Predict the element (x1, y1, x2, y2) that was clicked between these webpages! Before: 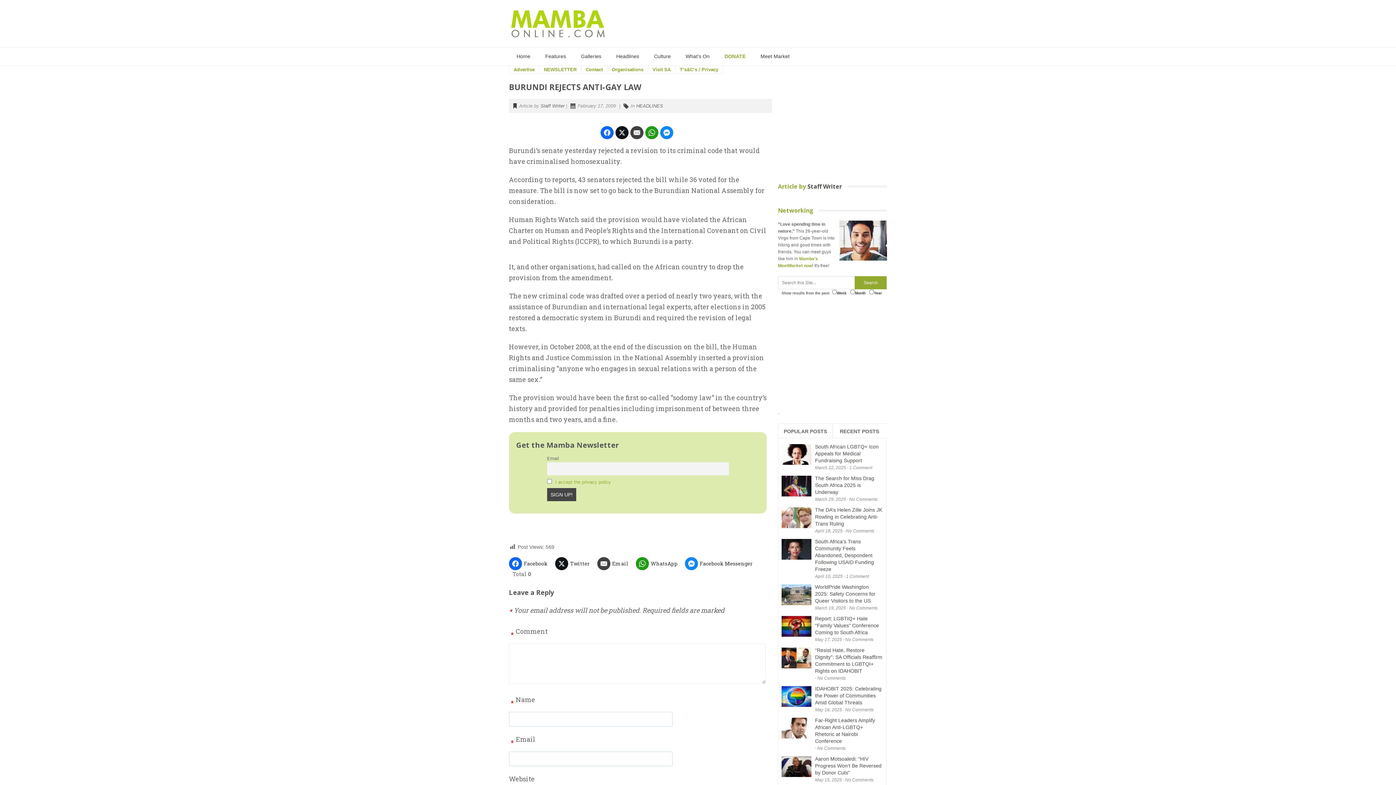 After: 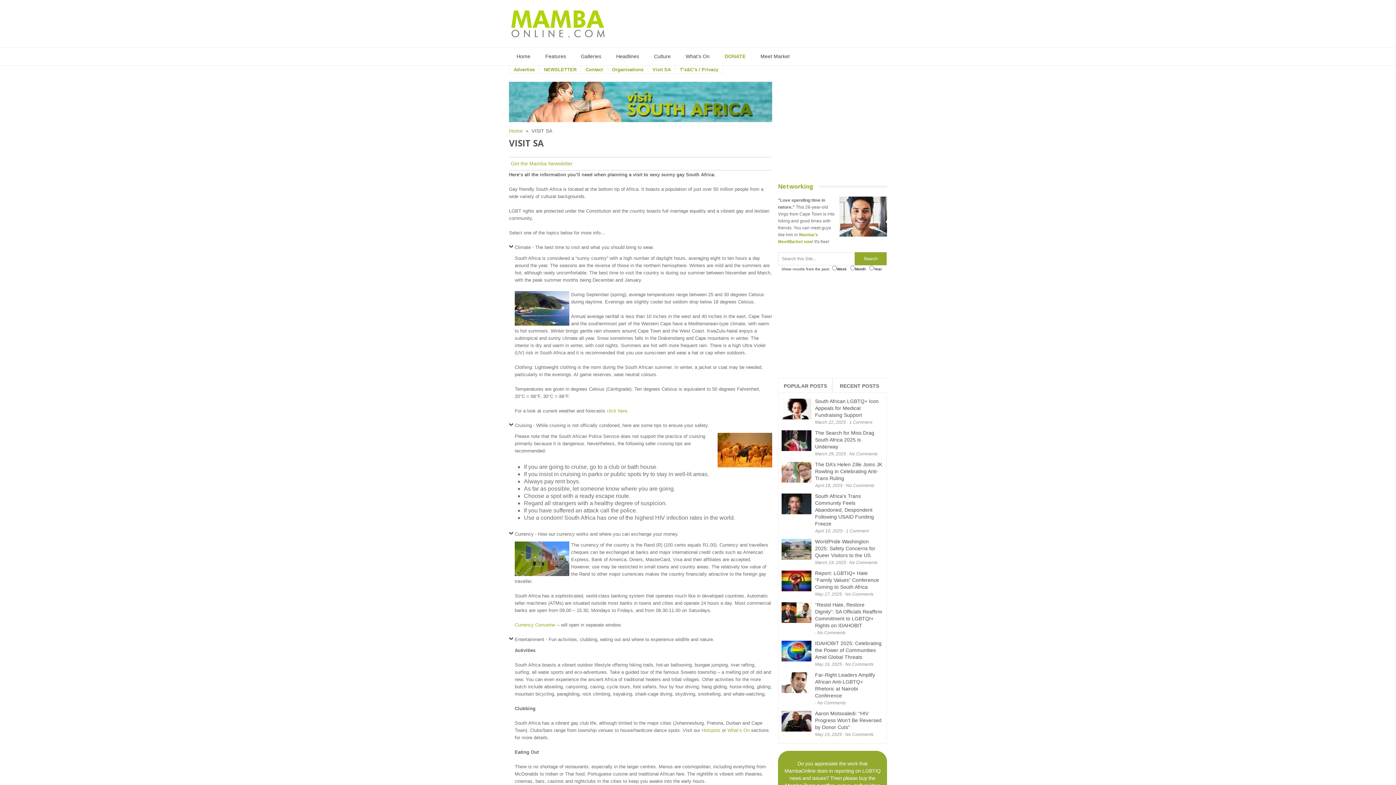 Action: label: Visit SA bbox: (652, 66, 670, 72)